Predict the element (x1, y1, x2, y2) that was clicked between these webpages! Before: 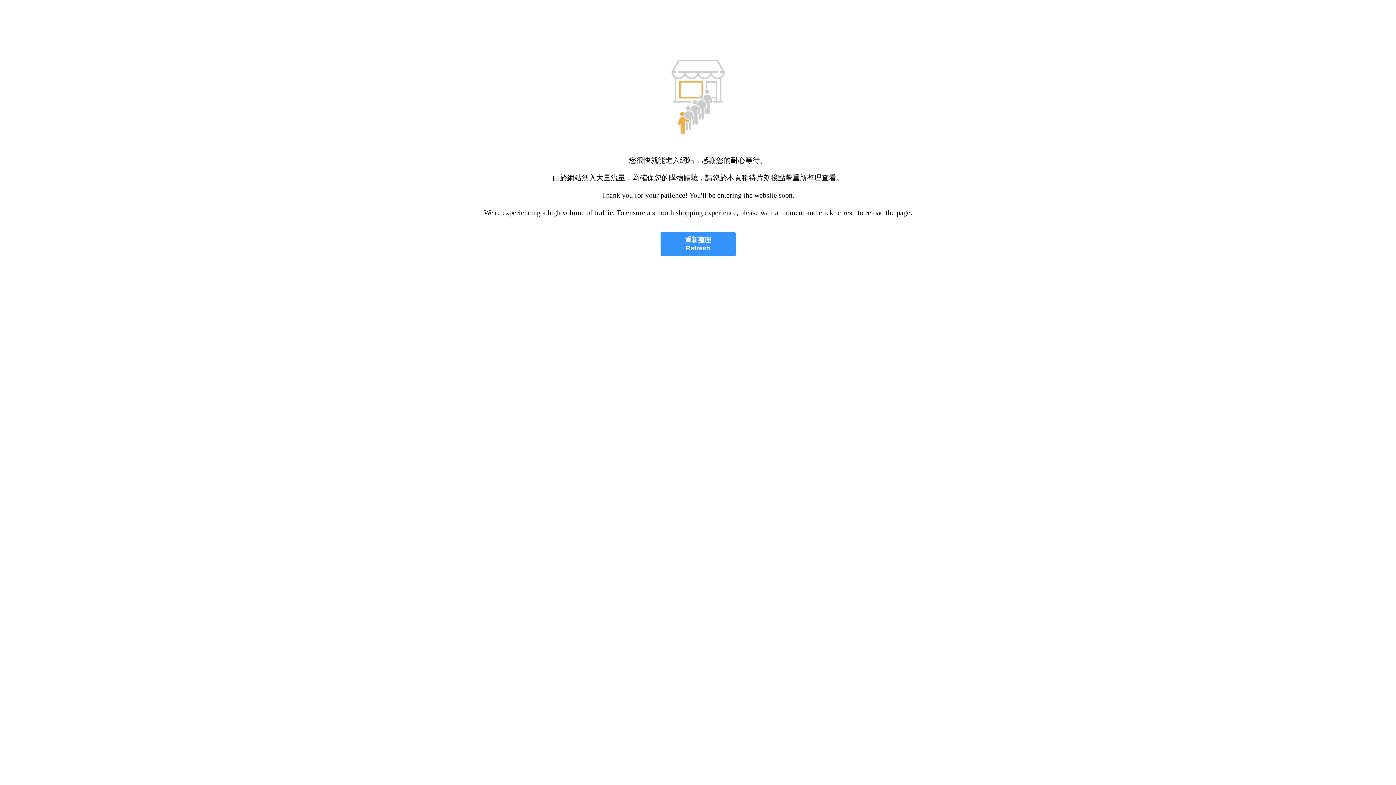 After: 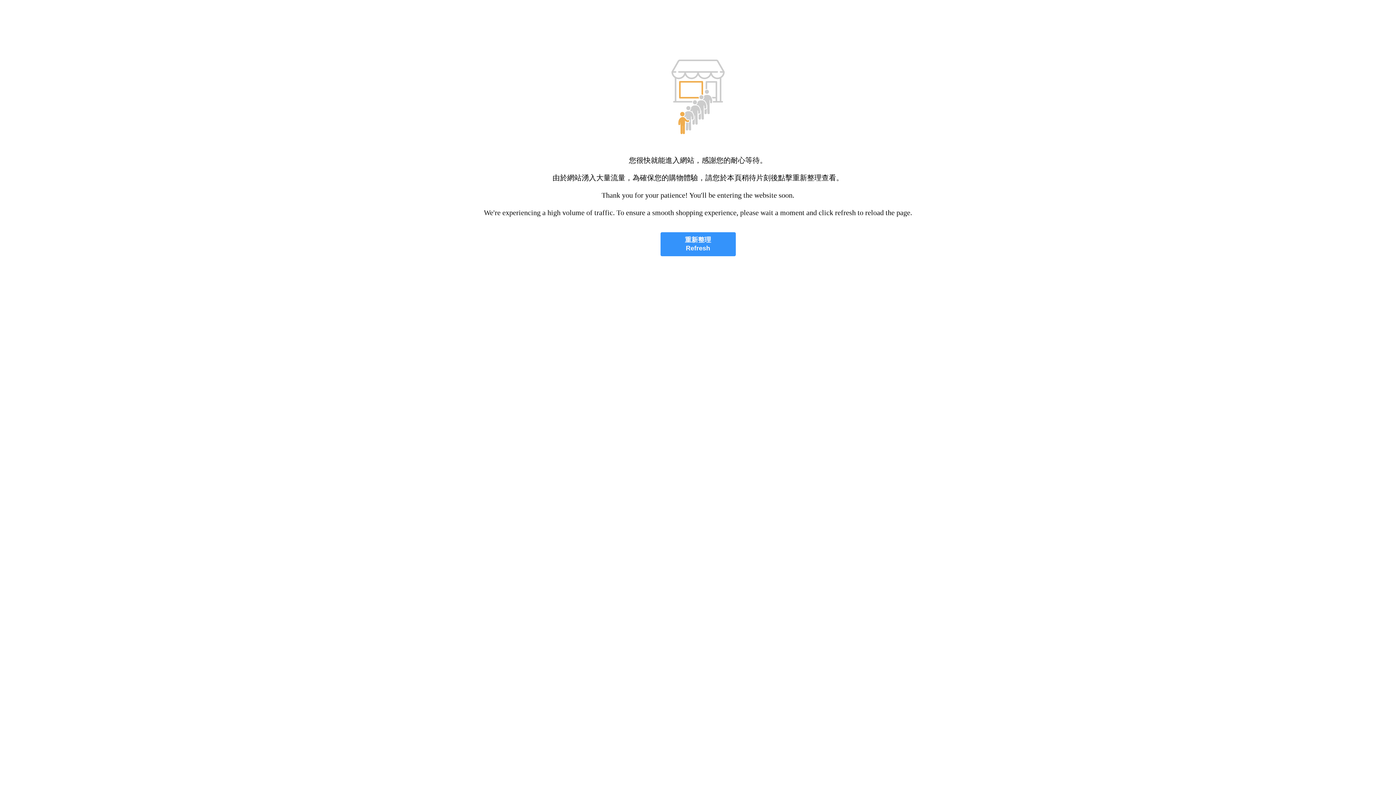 Action: label: 重新整理
Refresh bbox: (660, 232, 735, 256)